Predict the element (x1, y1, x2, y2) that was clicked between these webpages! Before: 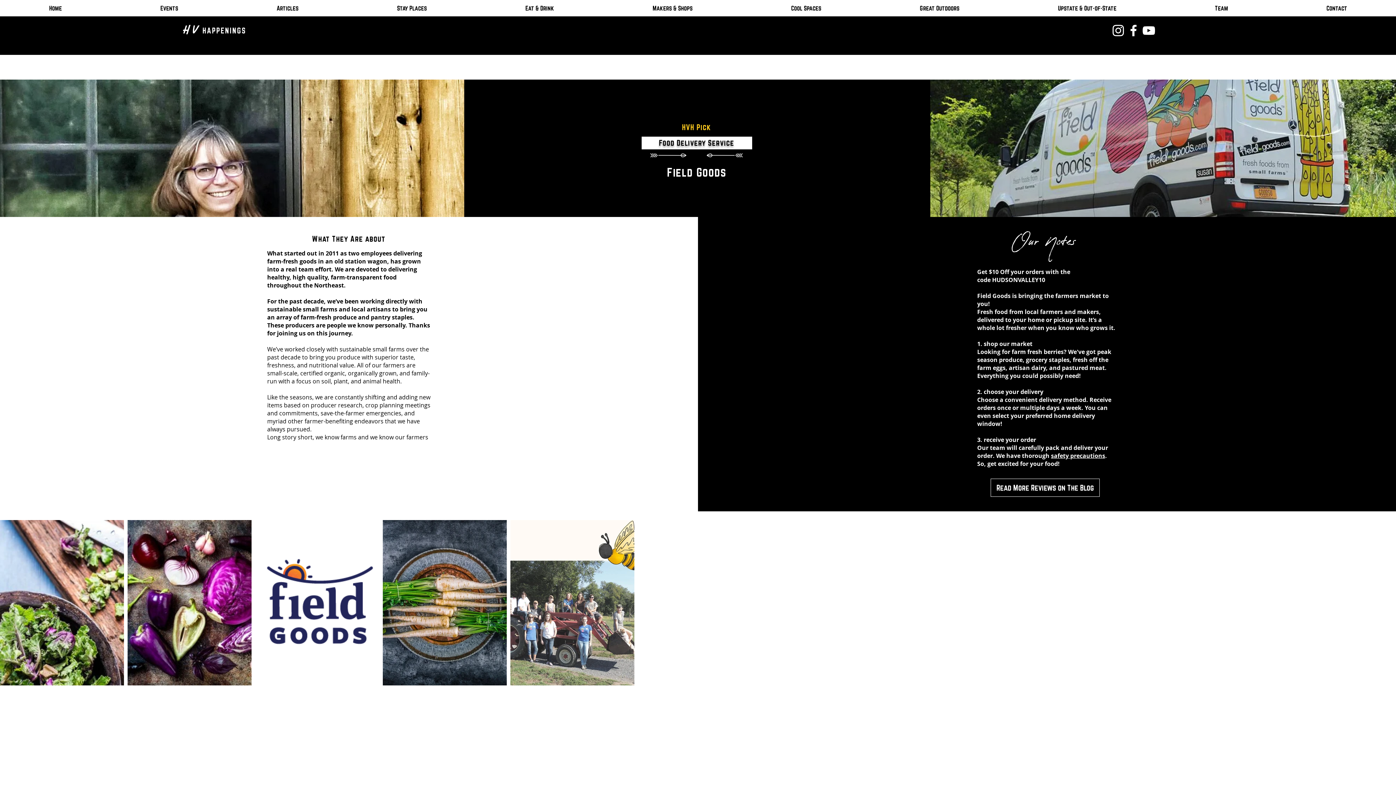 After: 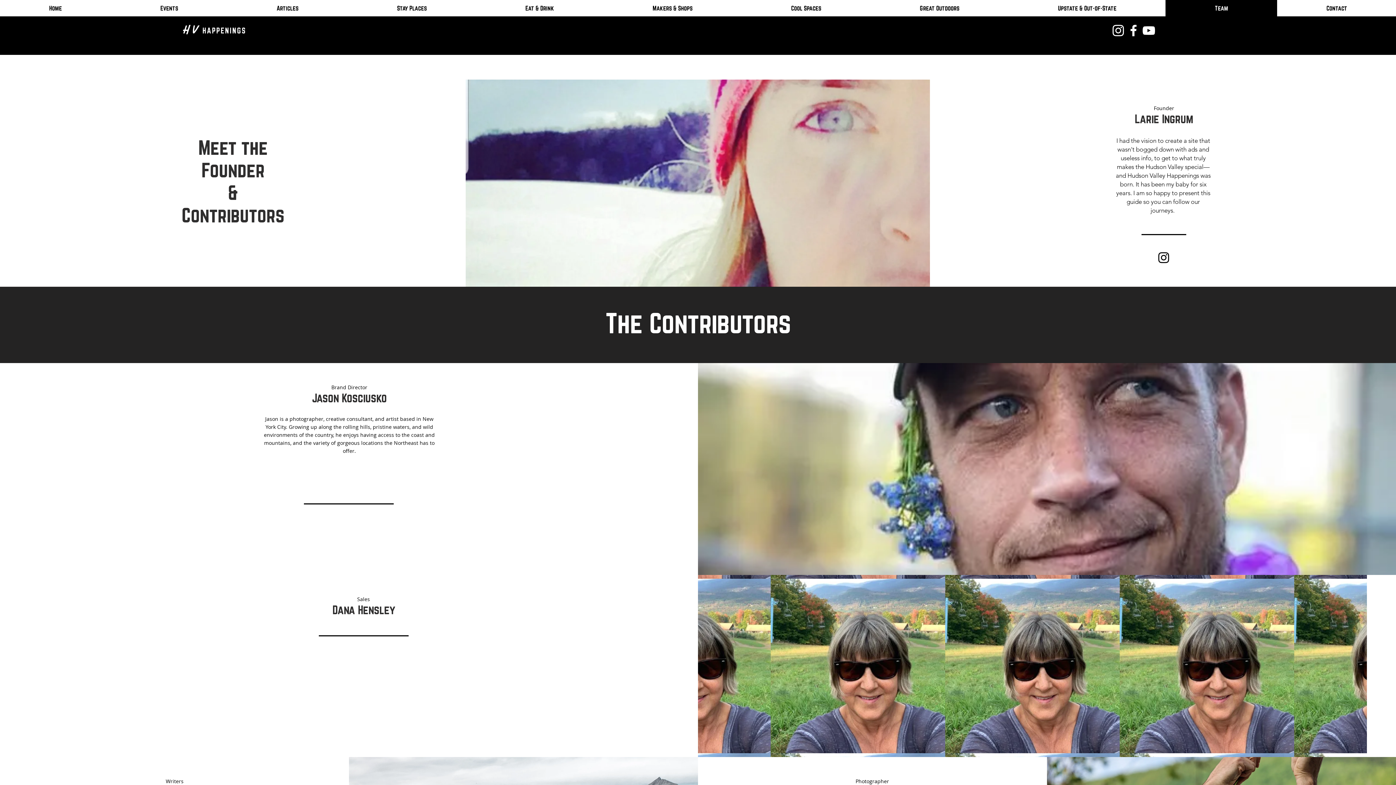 Action: label: Team bbox: (1165, 0, 1277, 16)